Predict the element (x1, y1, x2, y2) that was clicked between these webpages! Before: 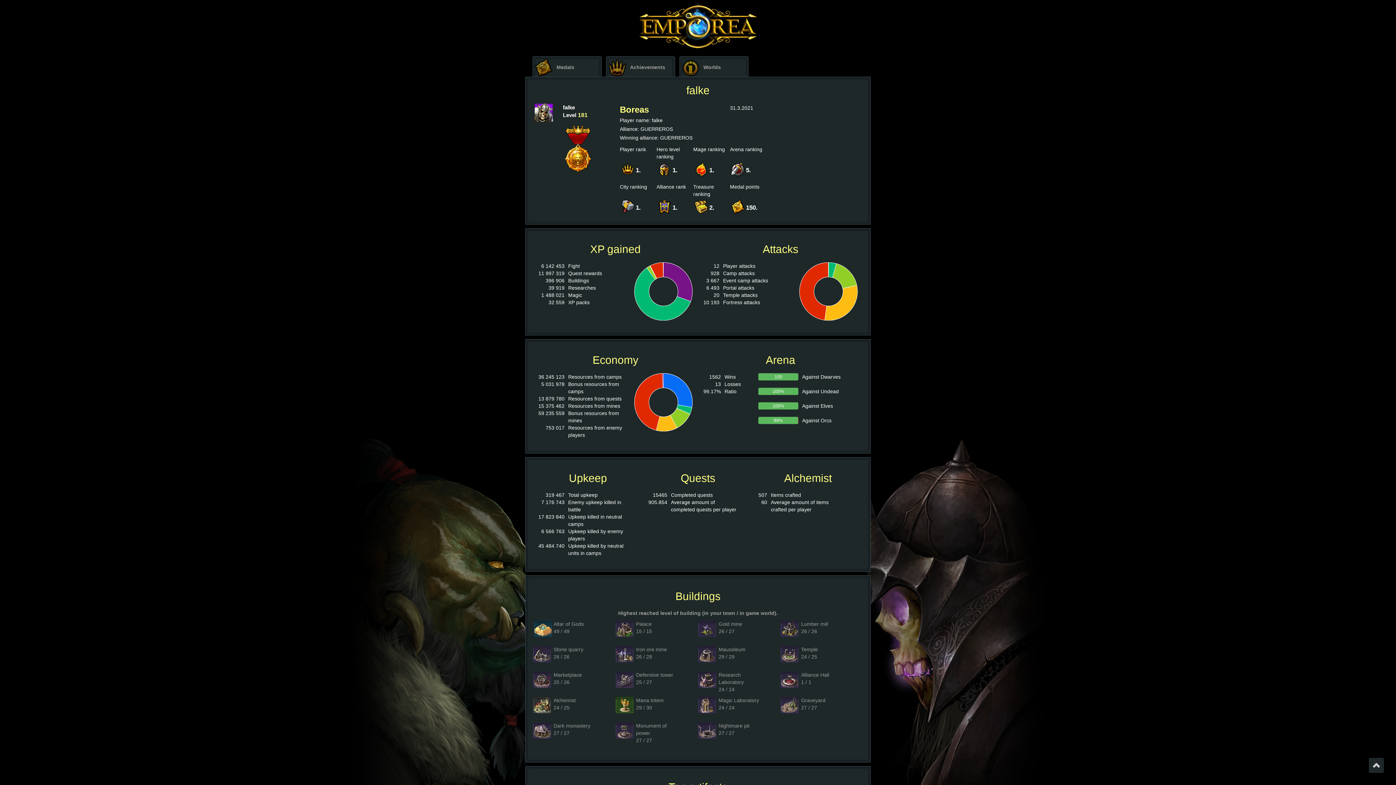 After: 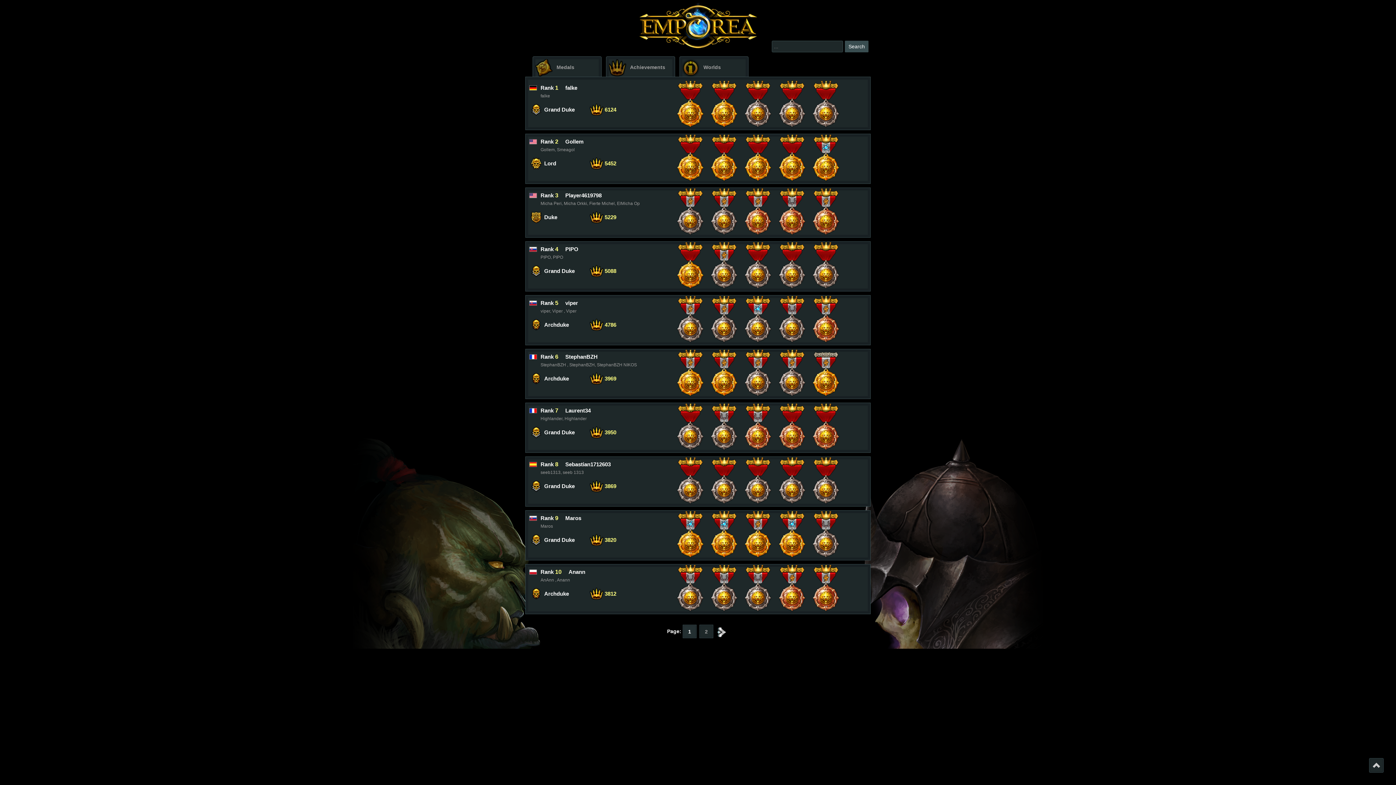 Action: label: Medals bbox: (532, 56, 601, 80)